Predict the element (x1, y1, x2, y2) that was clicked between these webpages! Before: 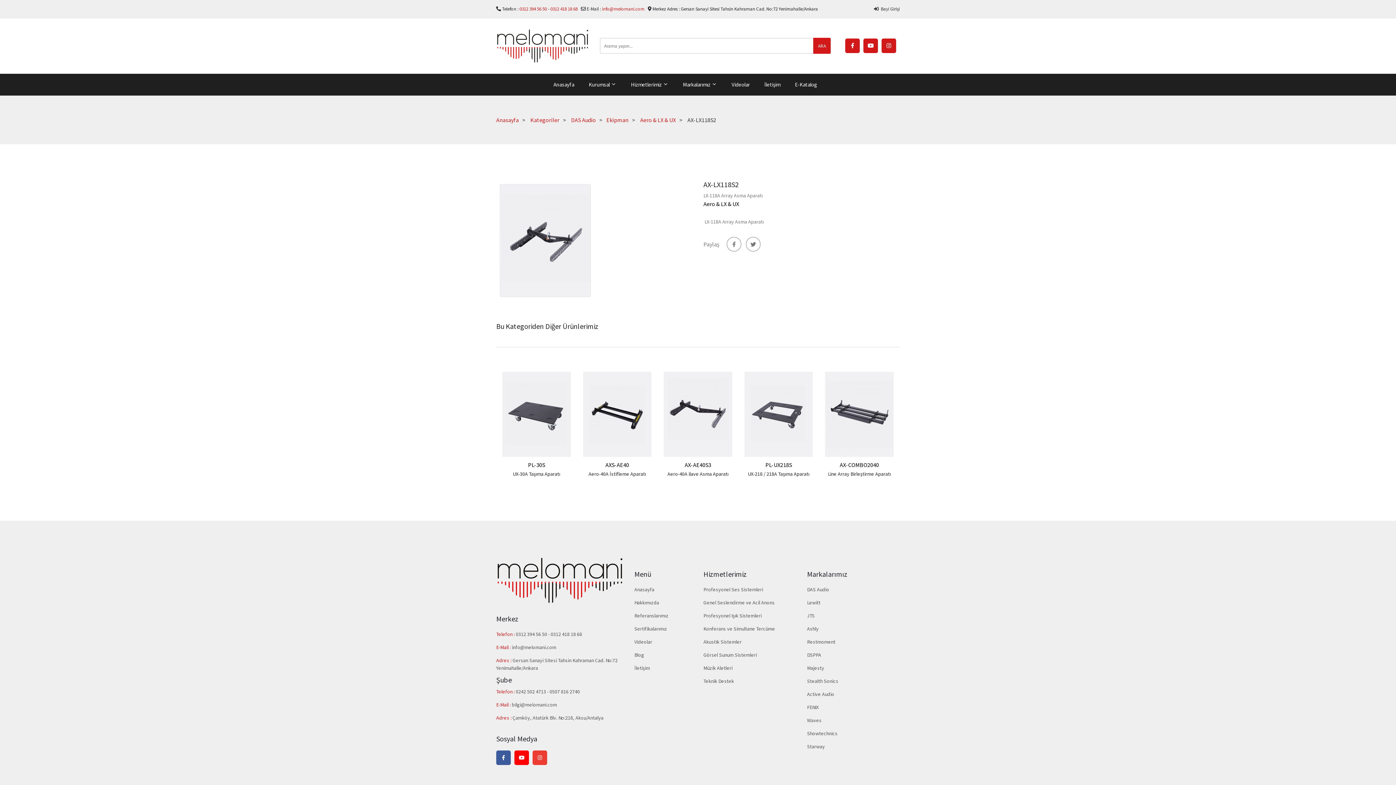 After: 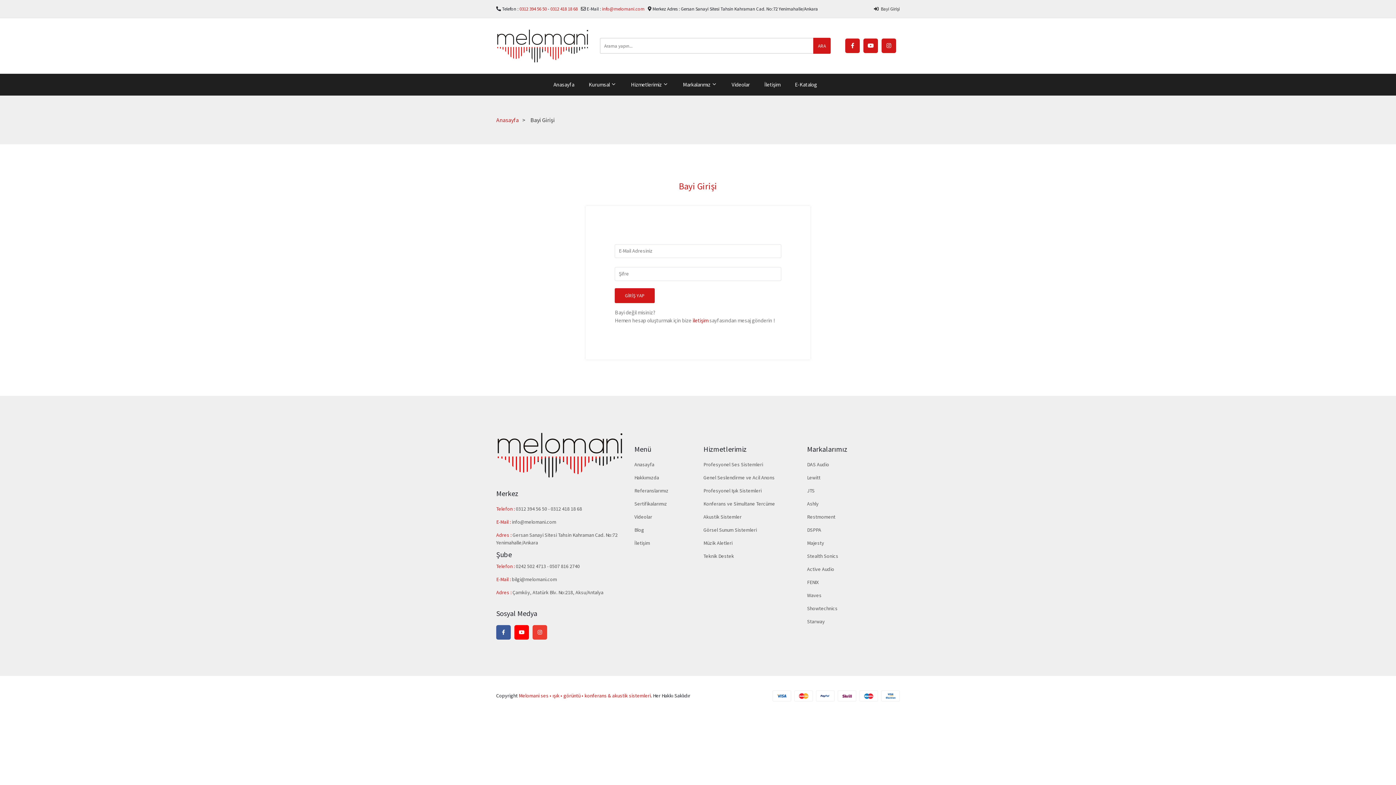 Action: bbox: (873, 5, 900, 12) label:   Bayi Girişi